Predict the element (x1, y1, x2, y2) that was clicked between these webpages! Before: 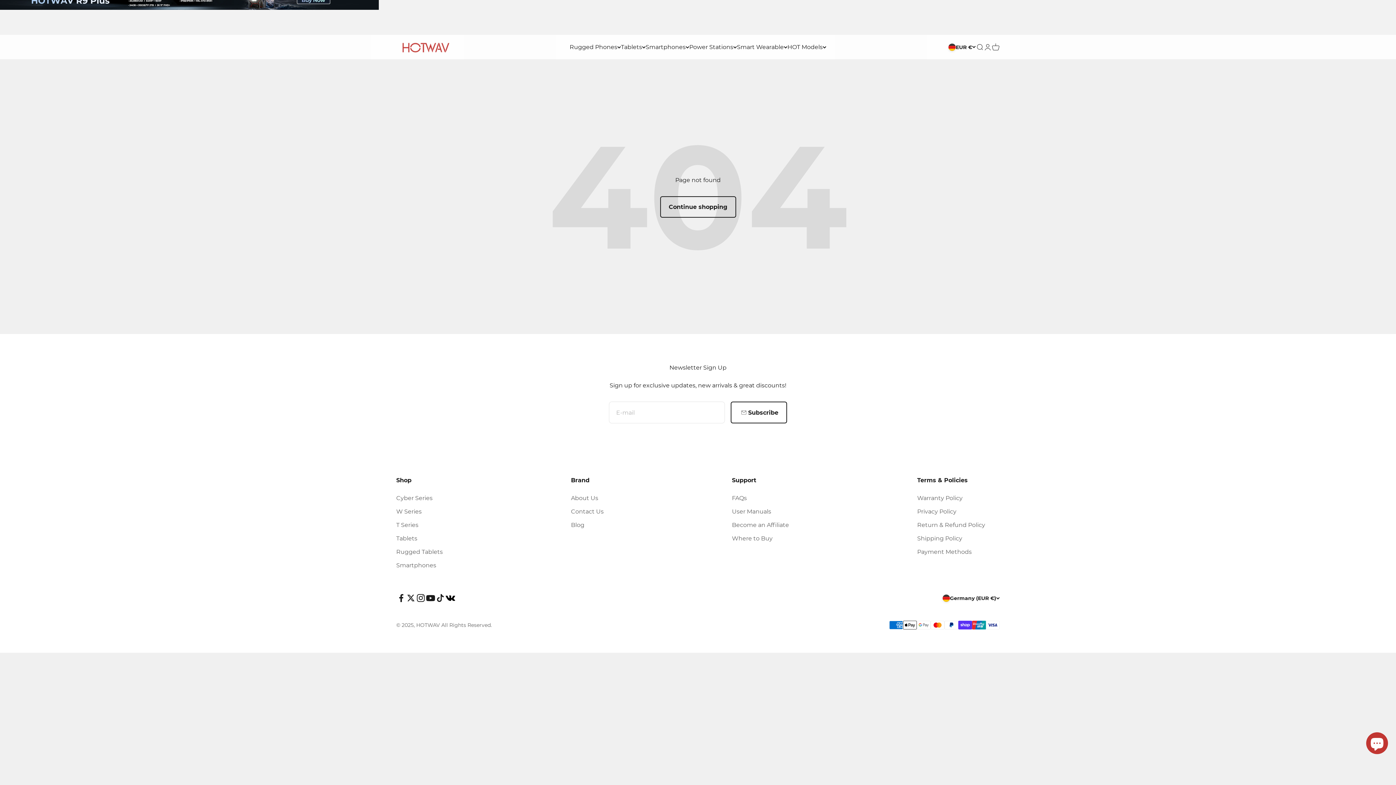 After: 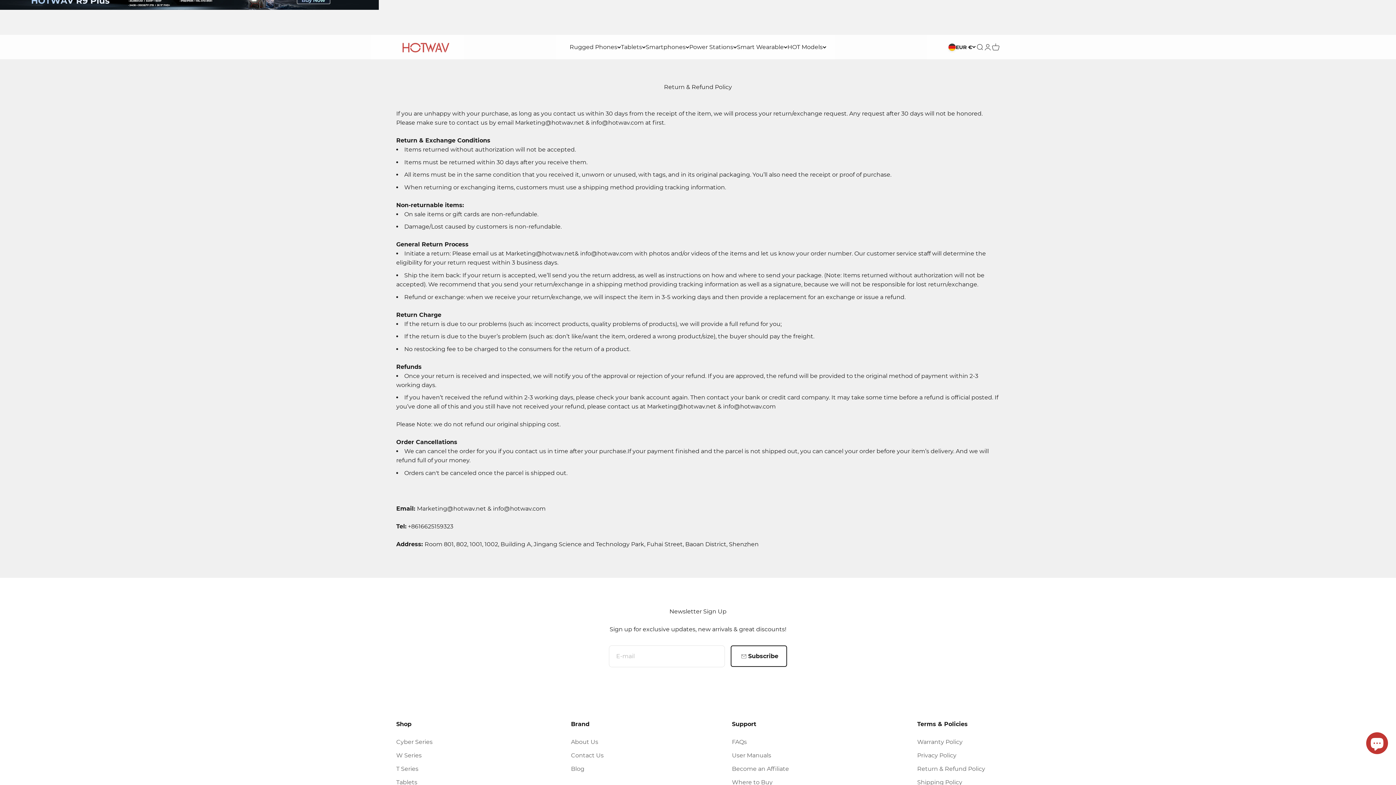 Action: label: Return & Refund Policy bbox: (917, 520, 985, 529)